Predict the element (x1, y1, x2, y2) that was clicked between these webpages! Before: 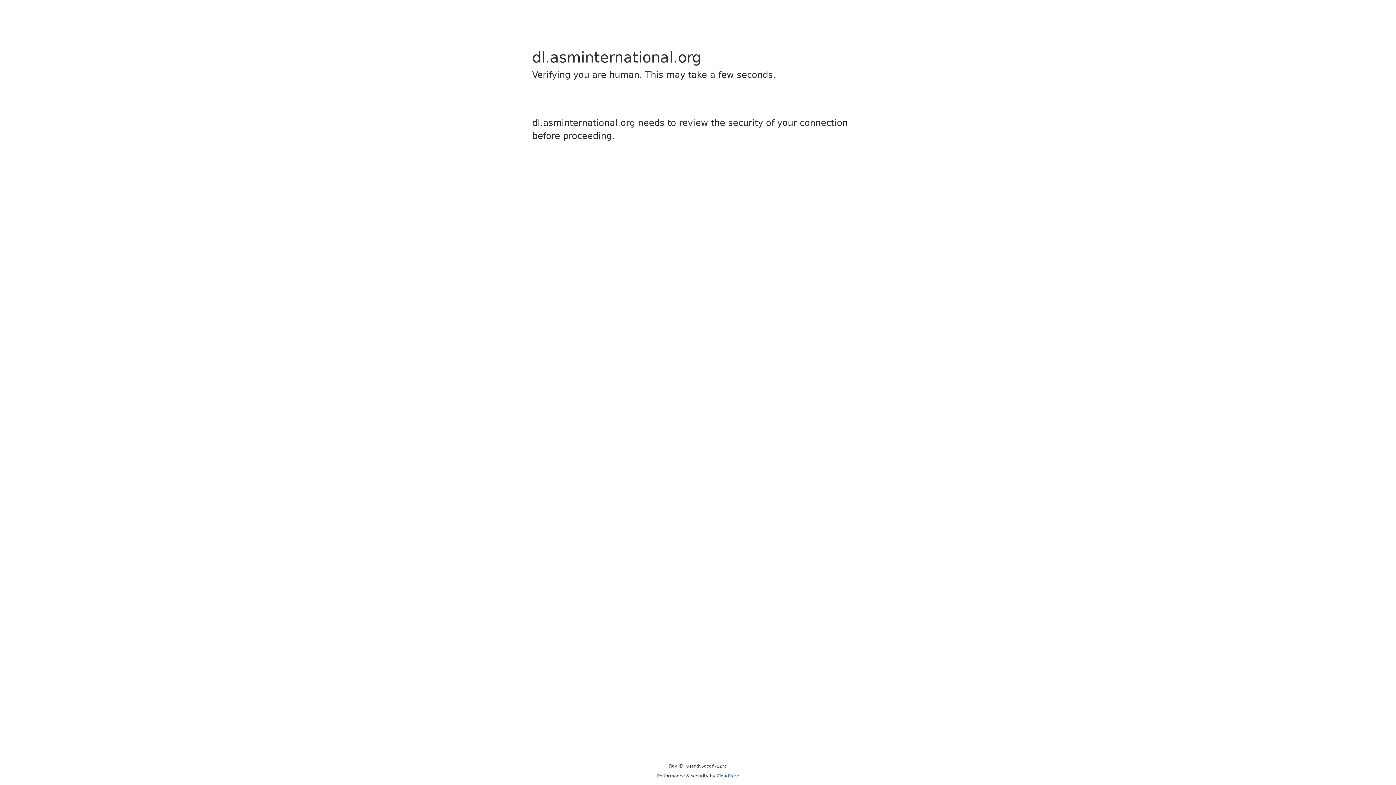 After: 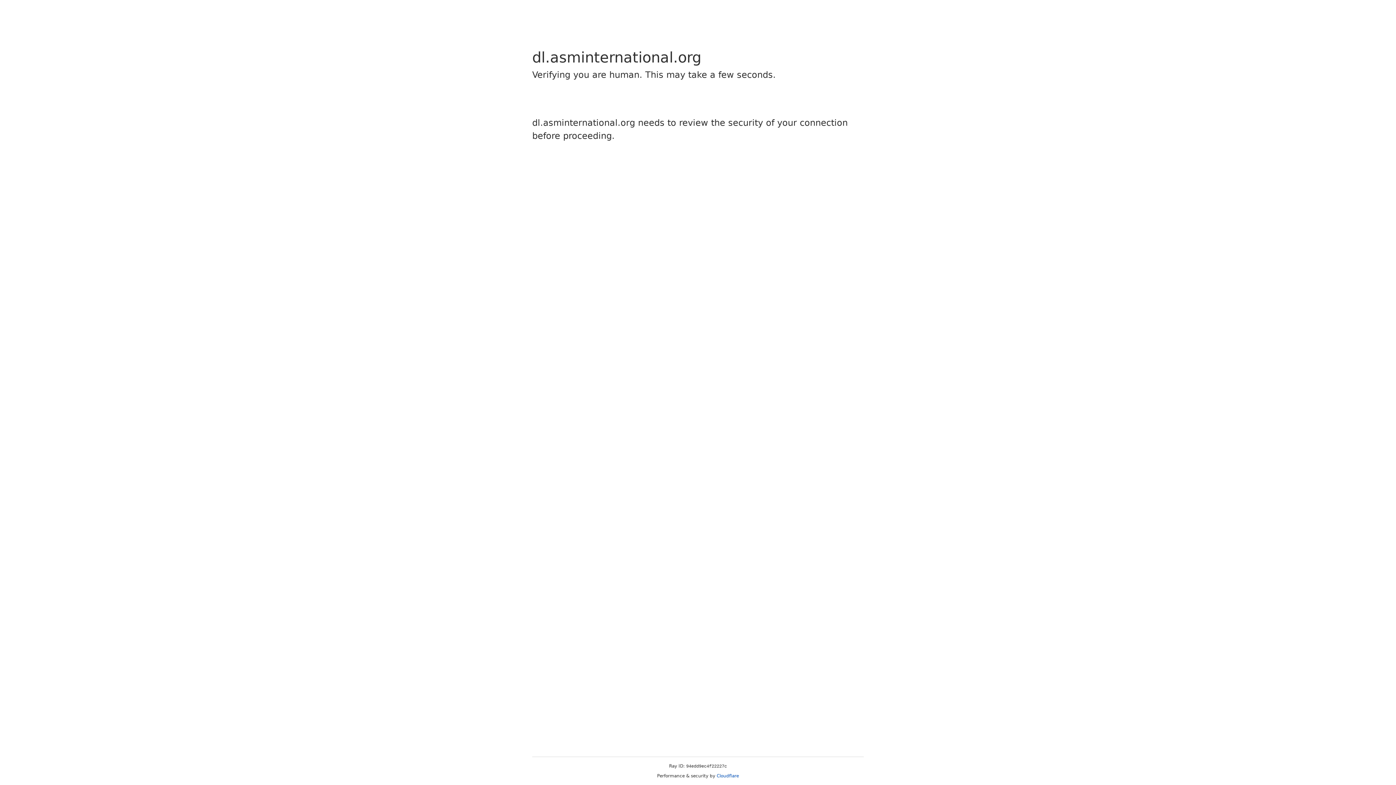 Action: bbox: (716, 773, 739, 778) label: Cloudflare